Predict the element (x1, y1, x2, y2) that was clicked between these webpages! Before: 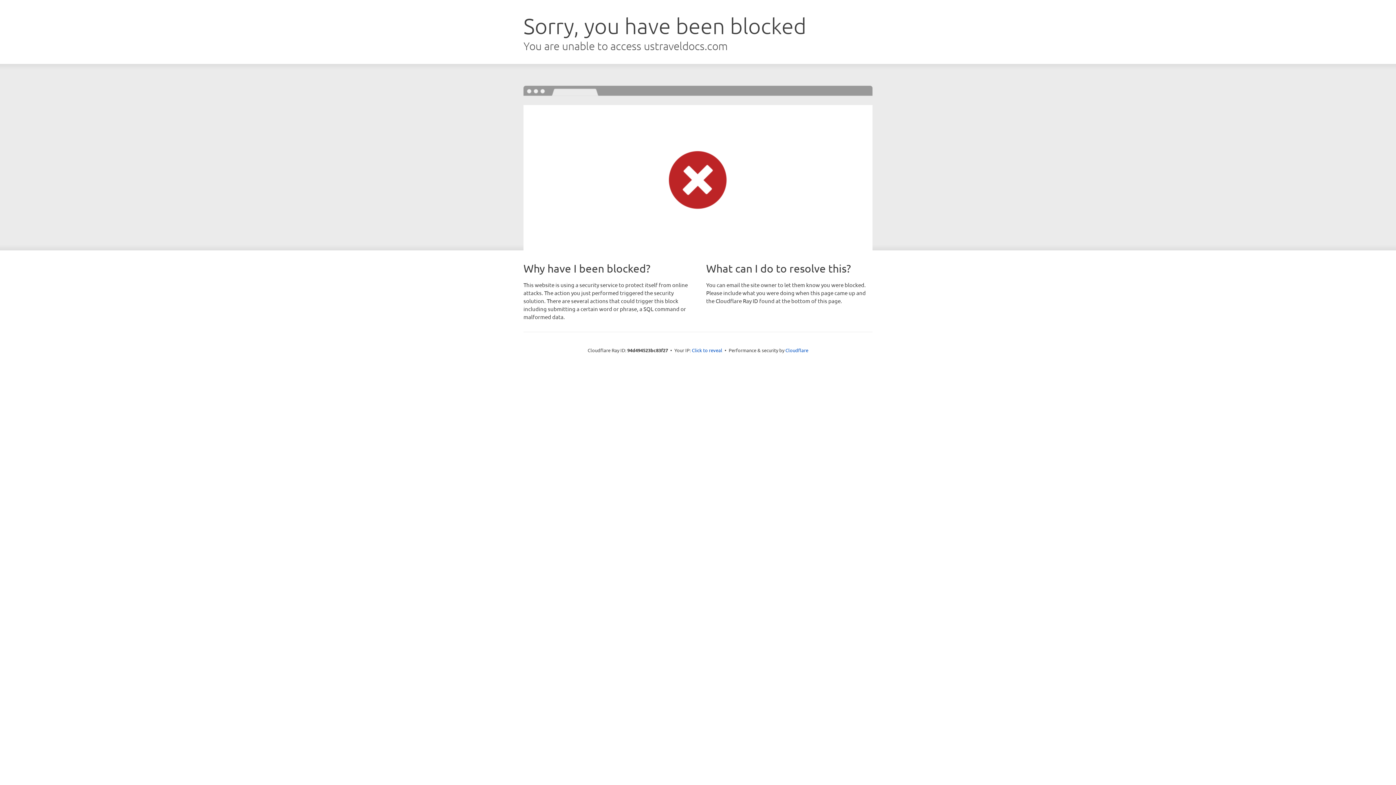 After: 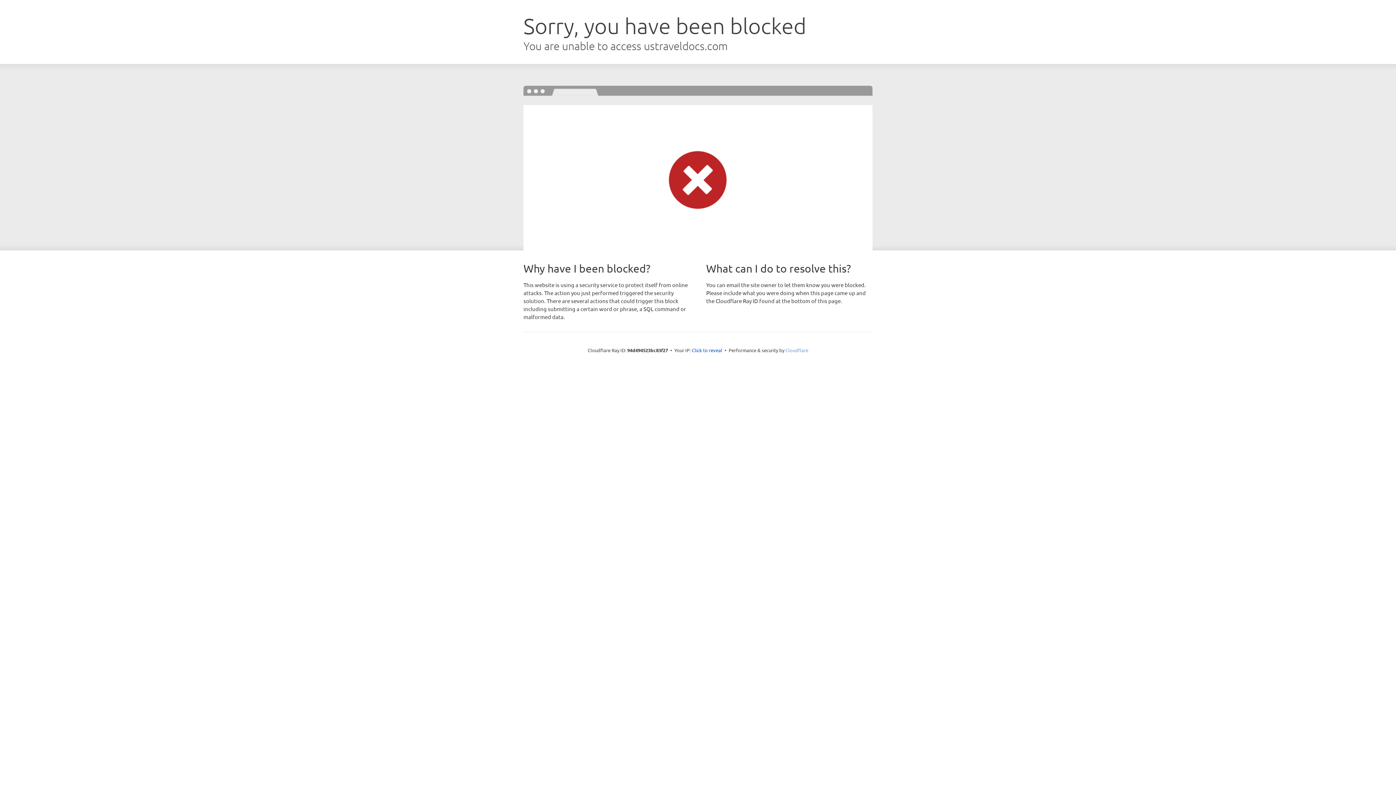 Action: label: Cloudflare bbox: (785, 347, 808, 353)